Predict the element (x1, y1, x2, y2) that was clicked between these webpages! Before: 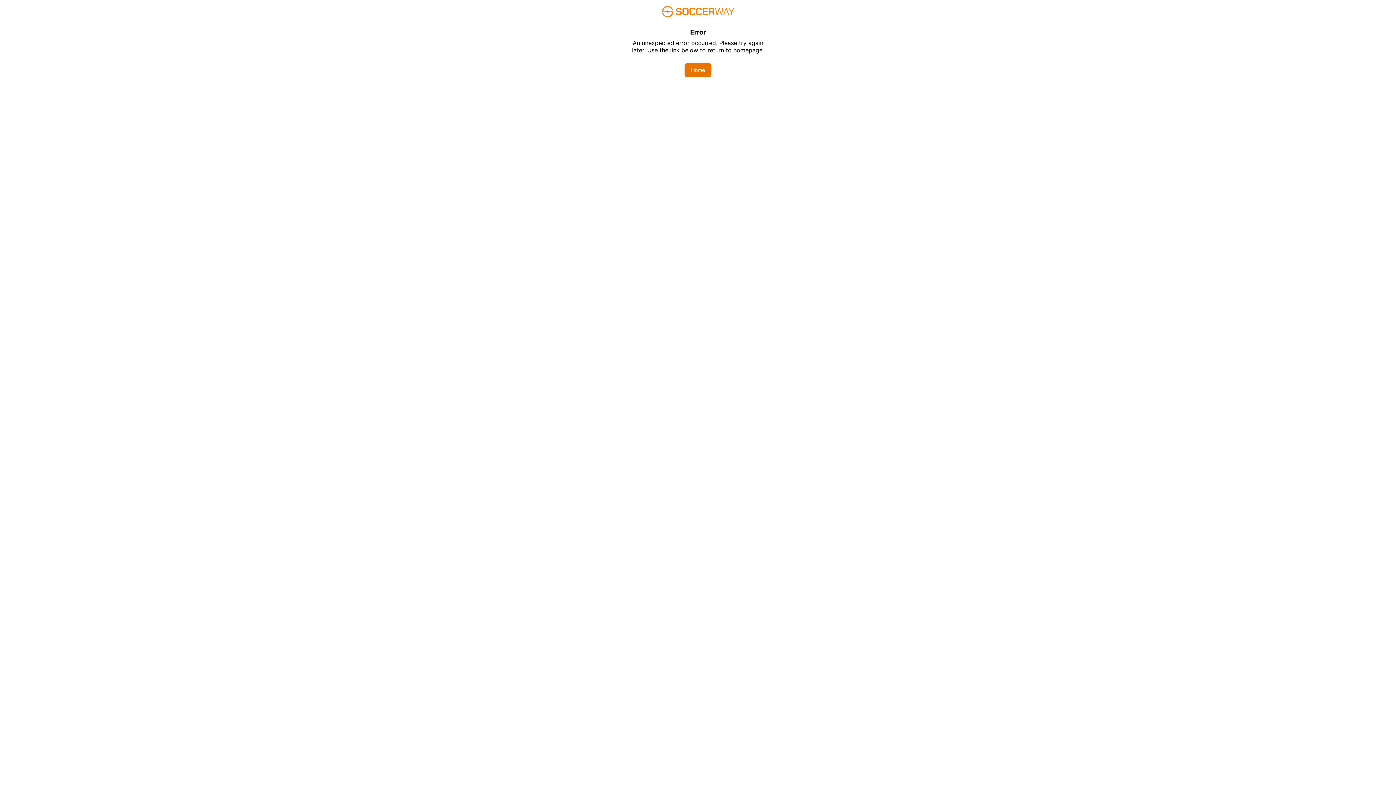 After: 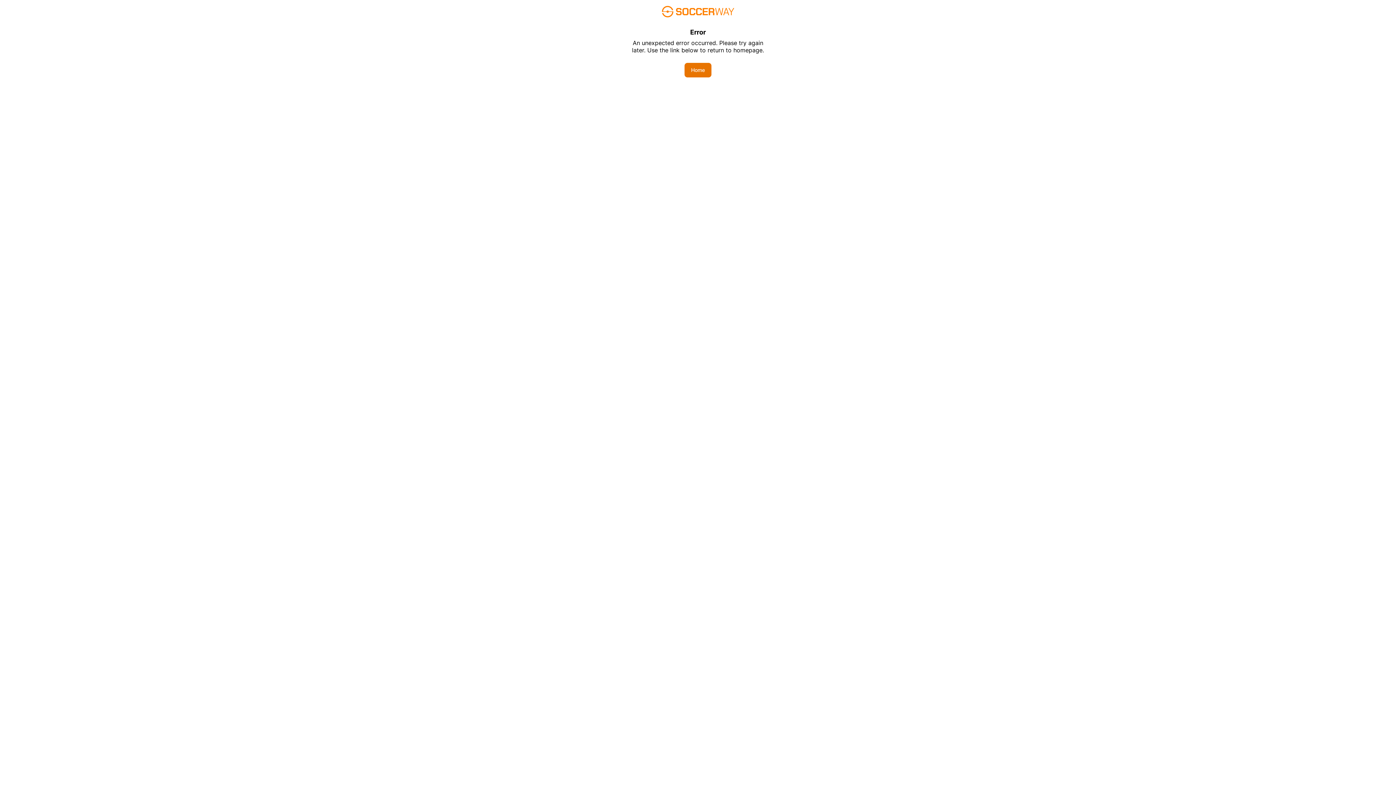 Action: bbox: (684, 62, 711, 77) label: Home